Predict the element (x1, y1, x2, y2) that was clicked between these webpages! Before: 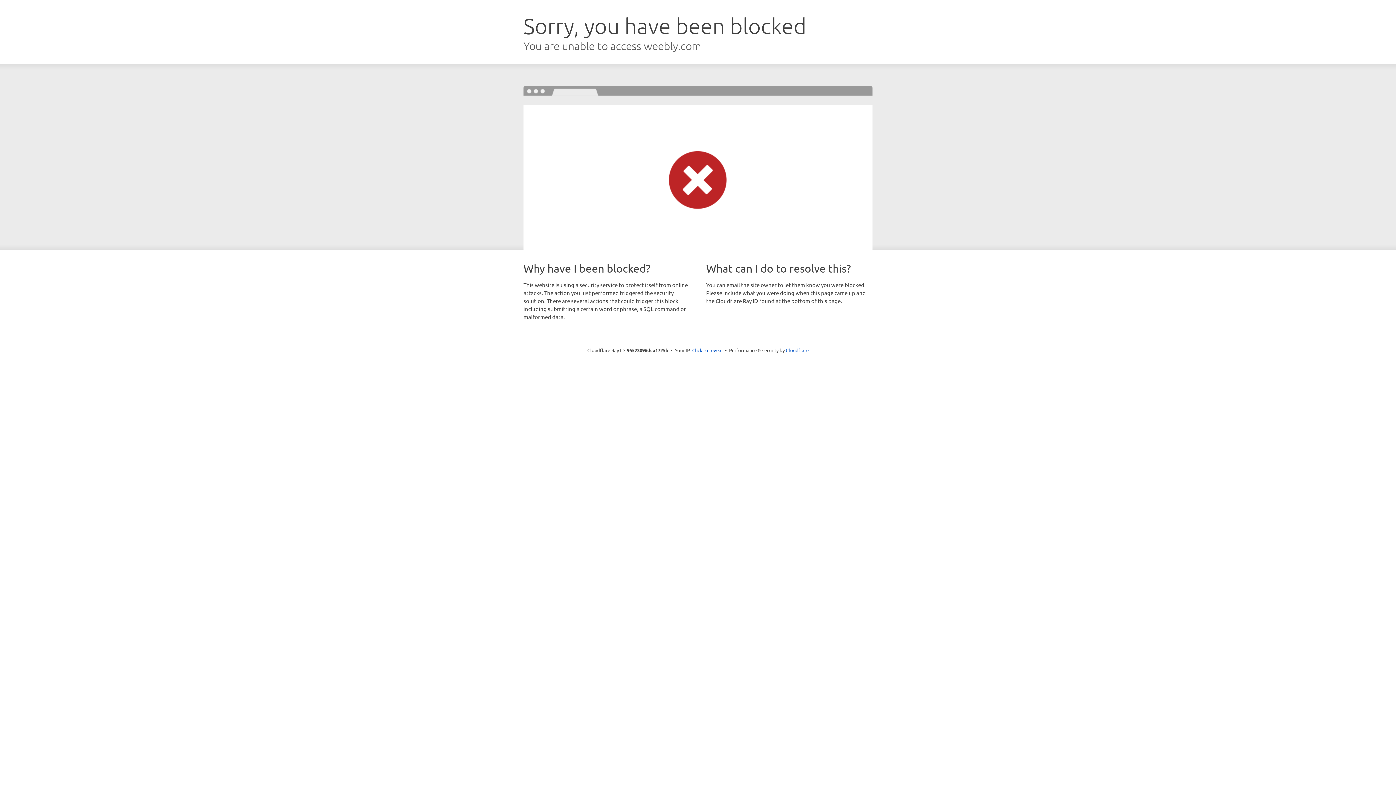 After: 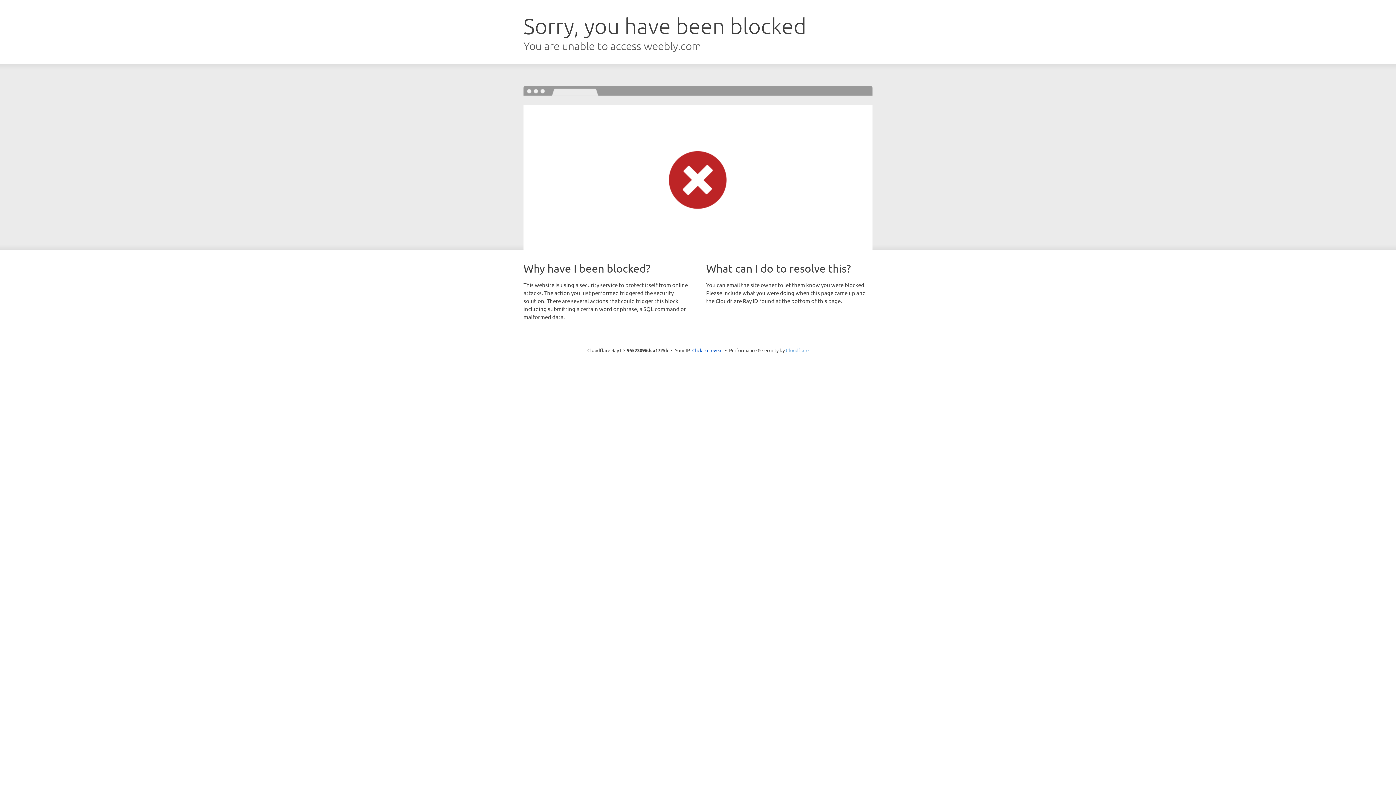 Action: bbox: (786, 347, 808, 353) label: Cloudflare